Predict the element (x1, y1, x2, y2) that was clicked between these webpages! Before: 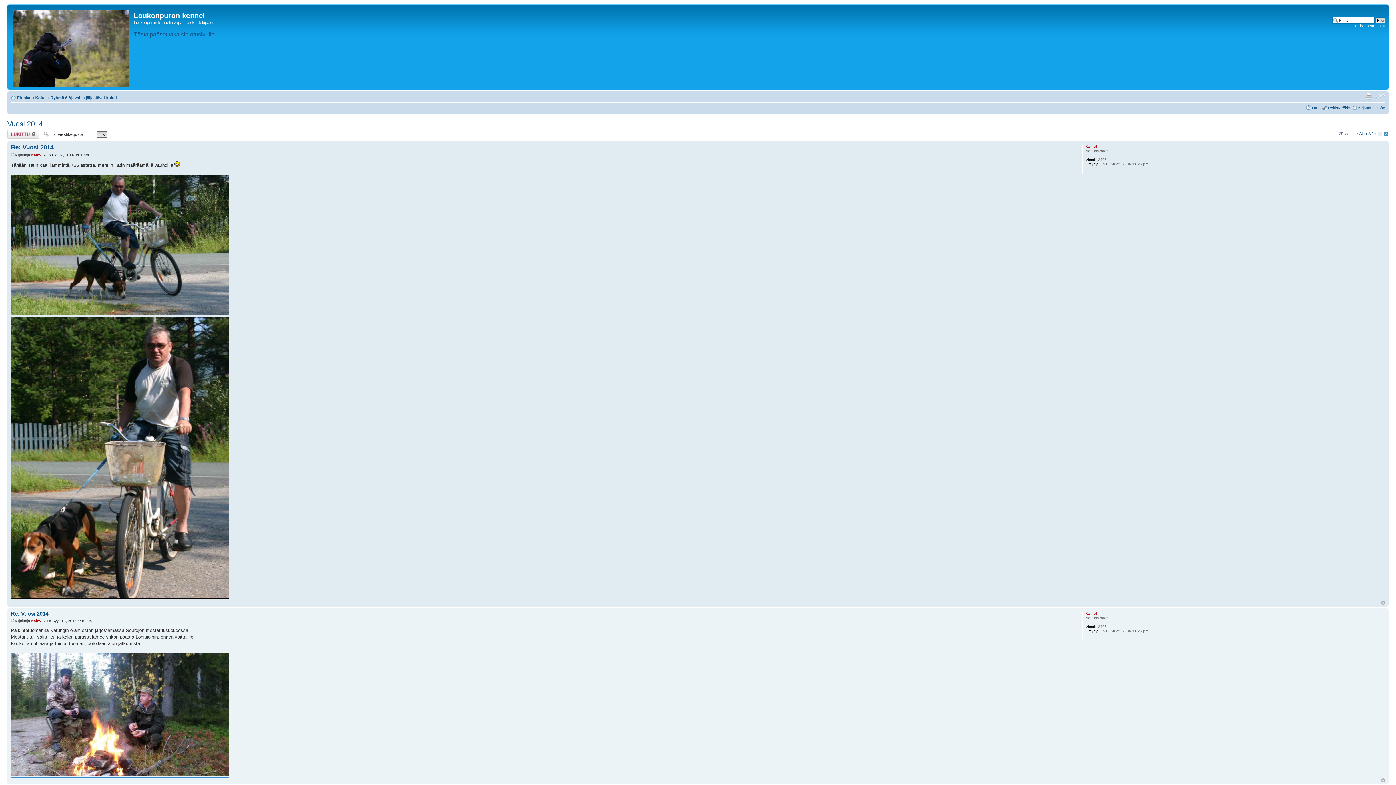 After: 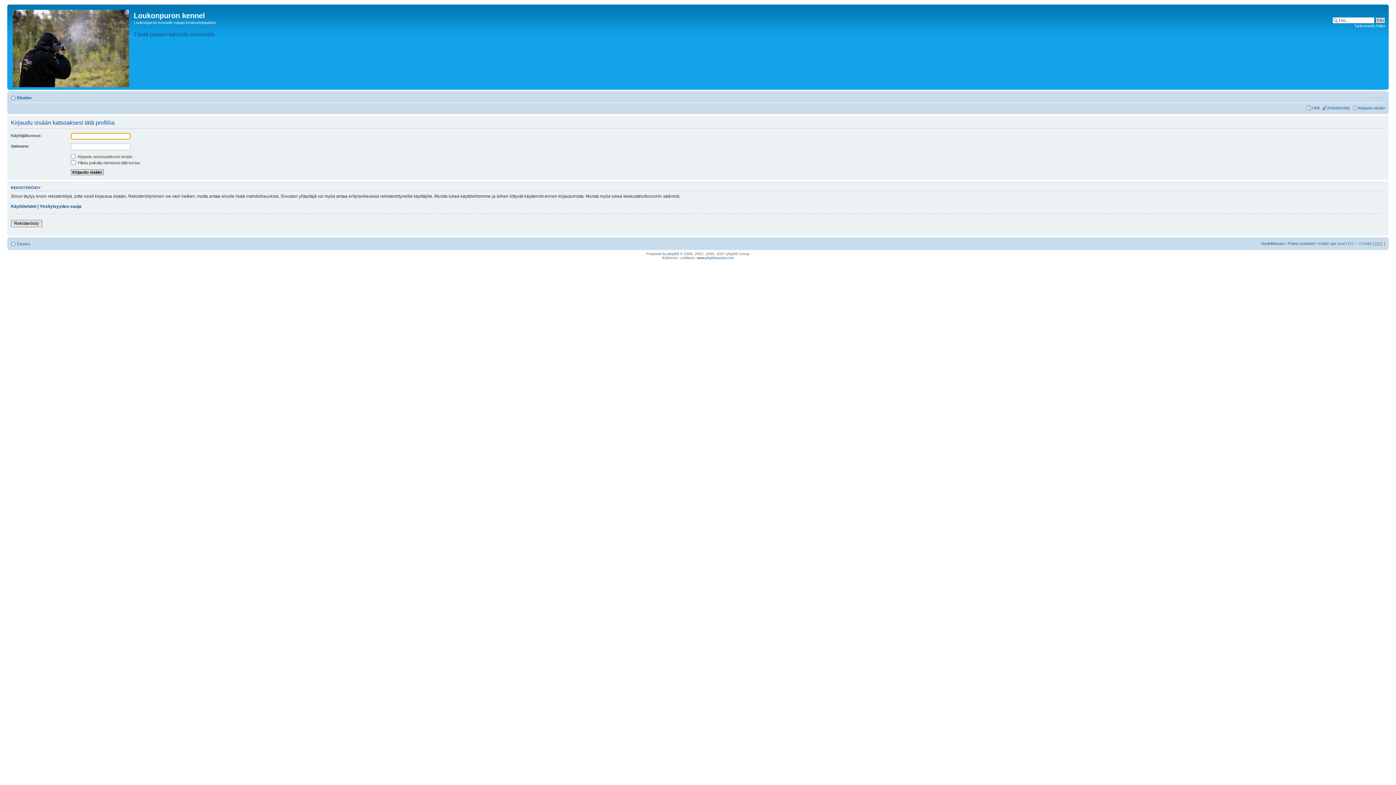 Action: bbox: (31, 153, 42, 157) label: Kalevi